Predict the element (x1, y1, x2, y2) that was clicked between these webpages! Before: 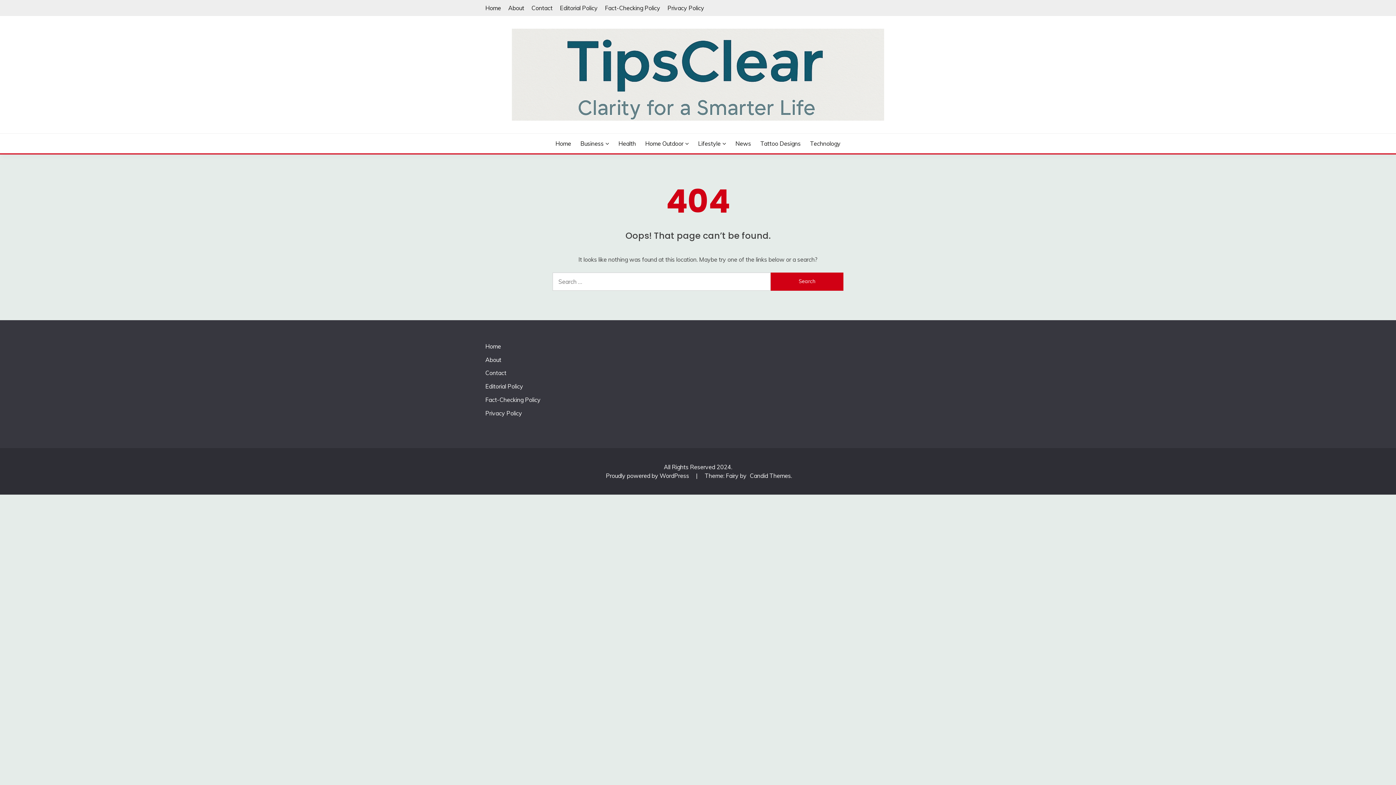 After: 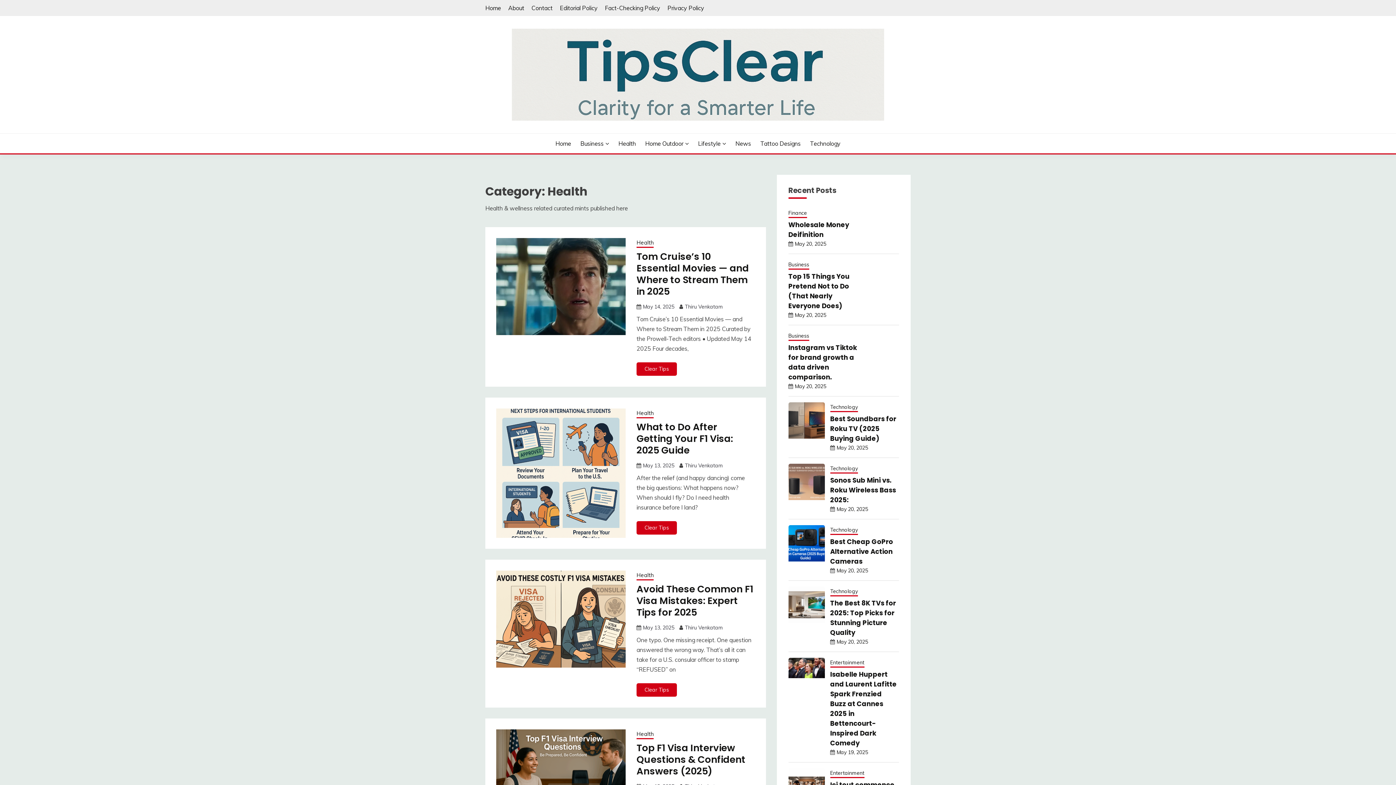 Action: label: Health bbox: (618, 139, 636, 148)